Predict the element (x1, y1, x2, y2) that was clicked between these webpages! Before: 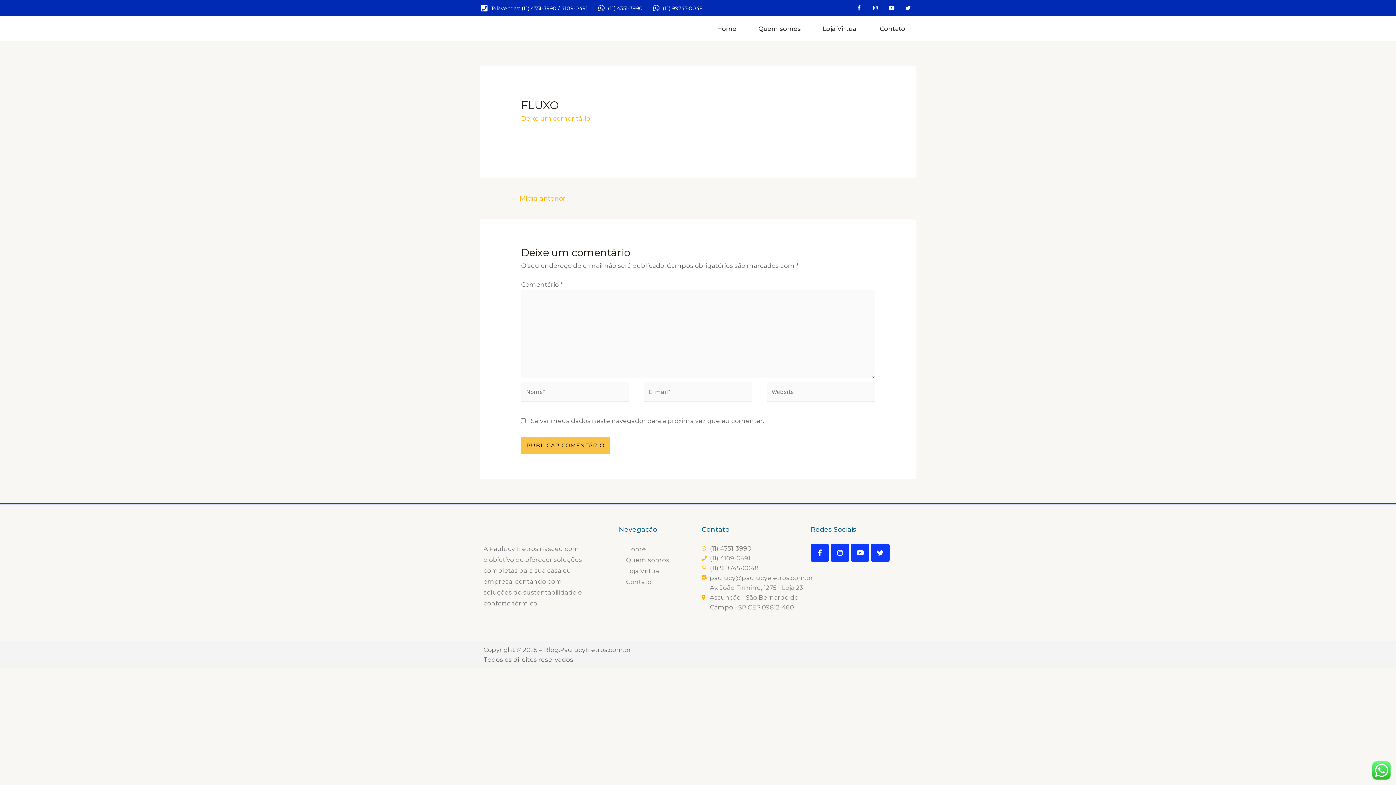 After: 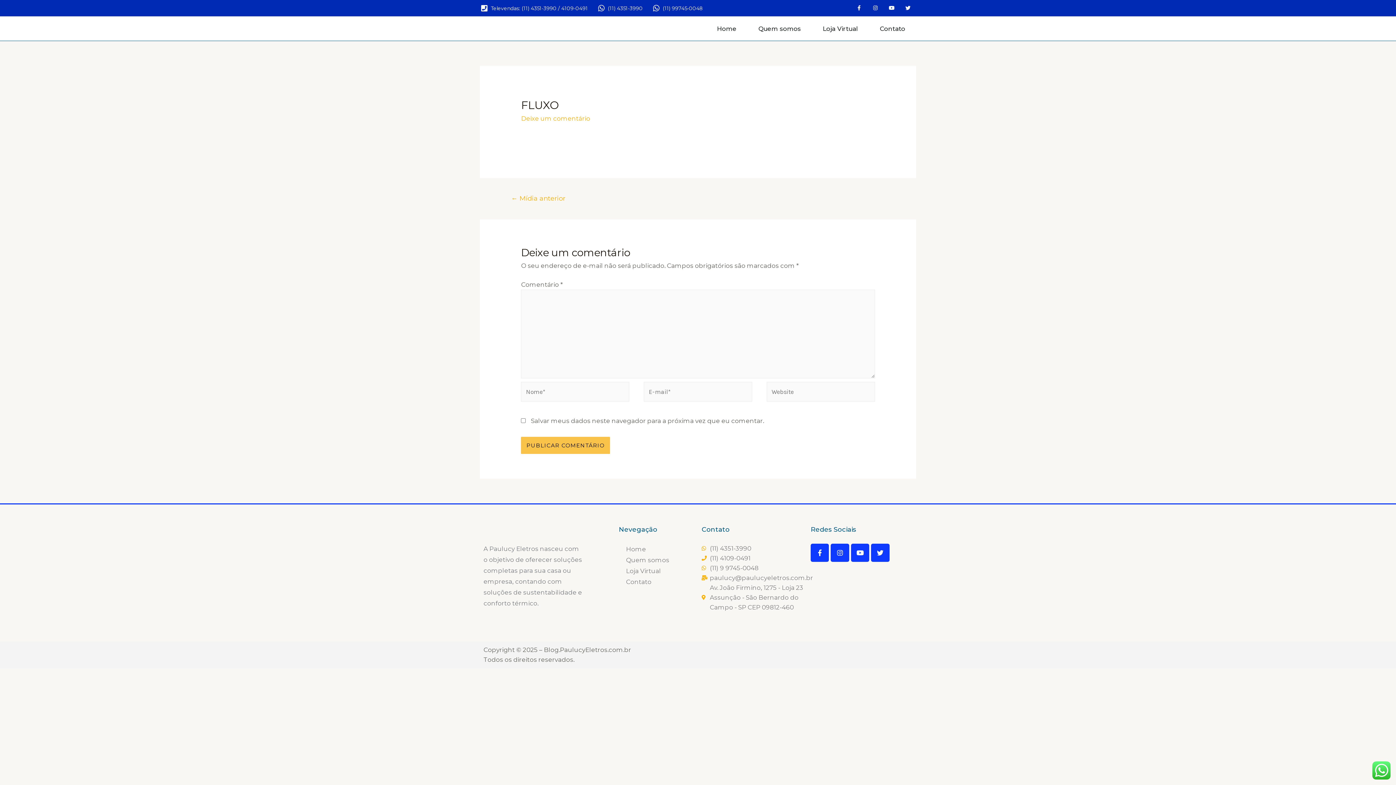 Action: label: paulucy@paulucyeletros.com.br bbox: (701, 573, 803, 583)